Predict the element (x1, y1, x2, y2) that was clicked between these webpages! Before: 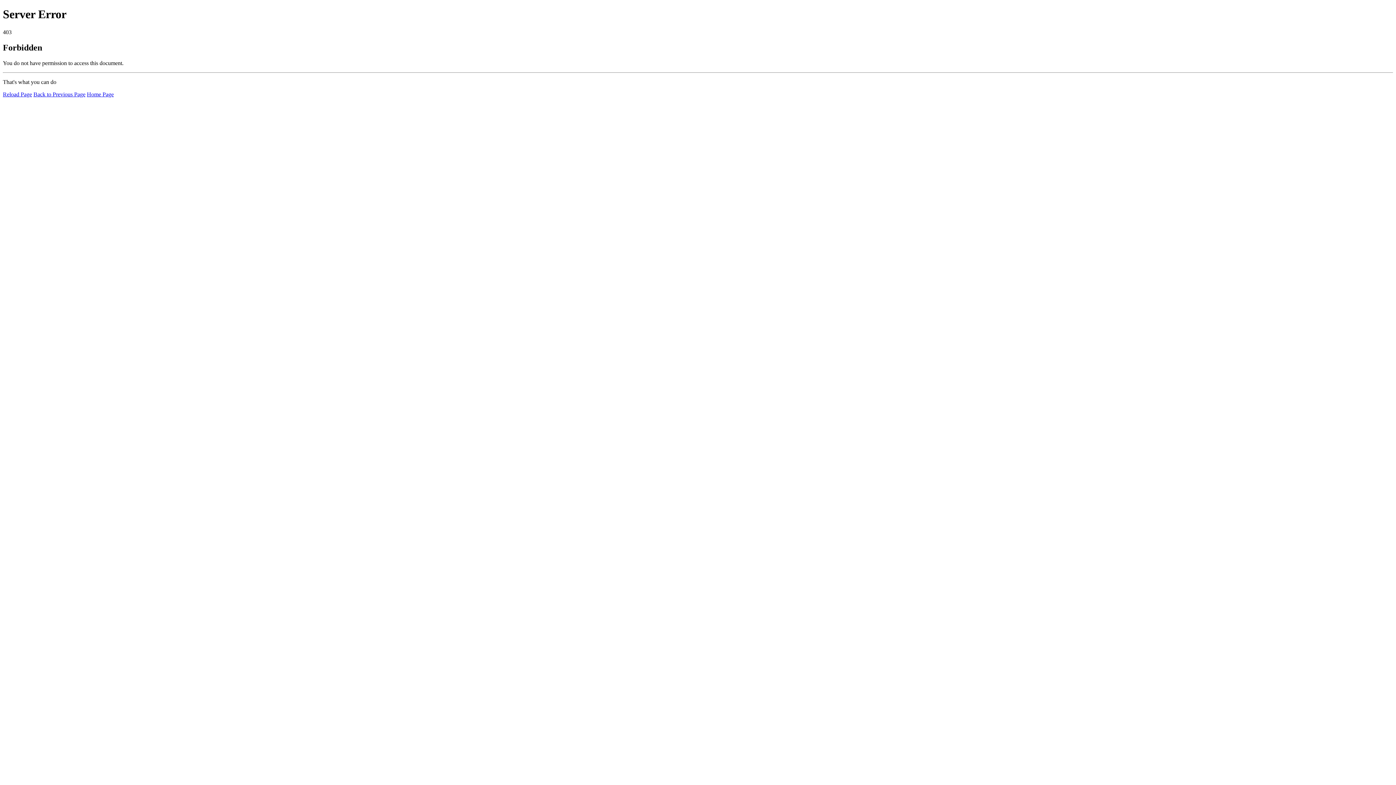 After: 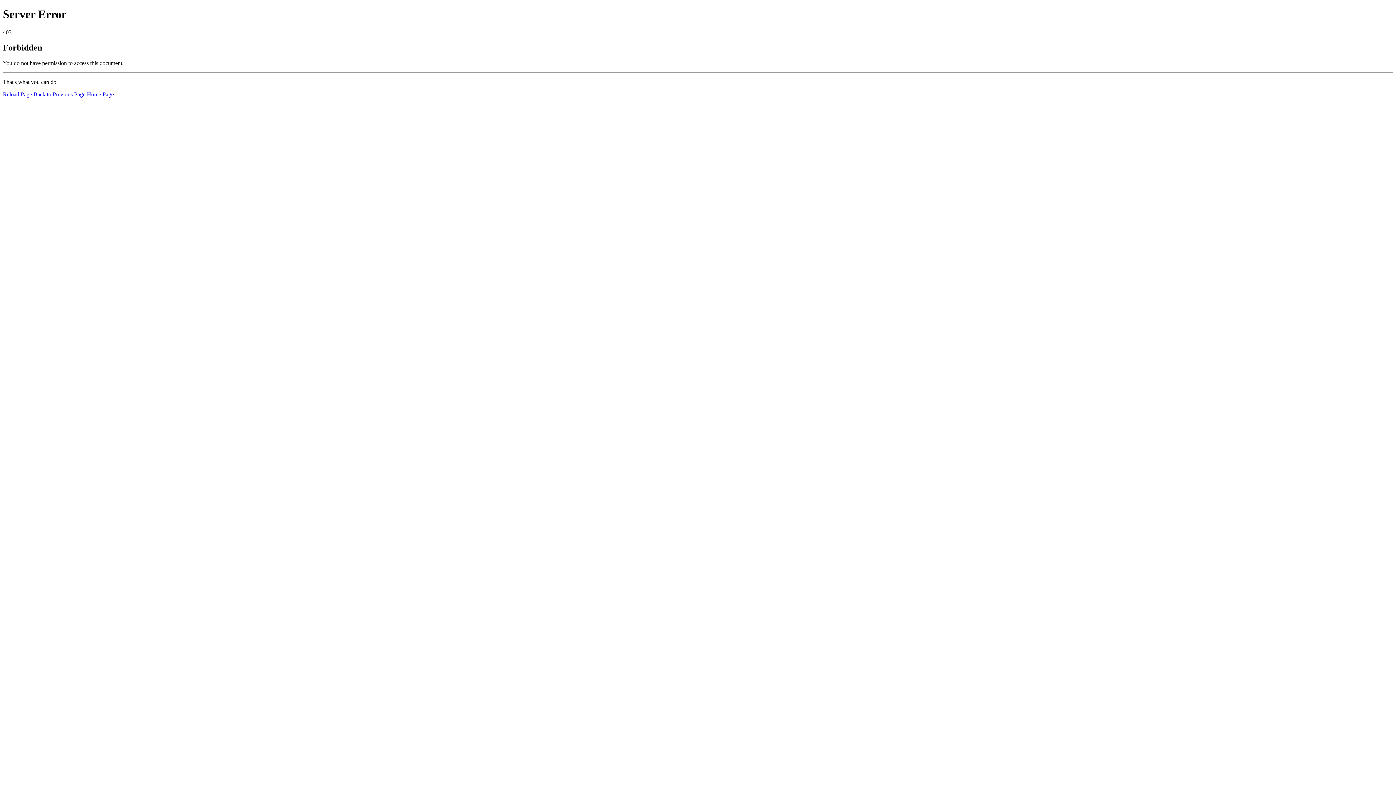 Action: label: Reload Page bbox: (2, 91, 32, 97)